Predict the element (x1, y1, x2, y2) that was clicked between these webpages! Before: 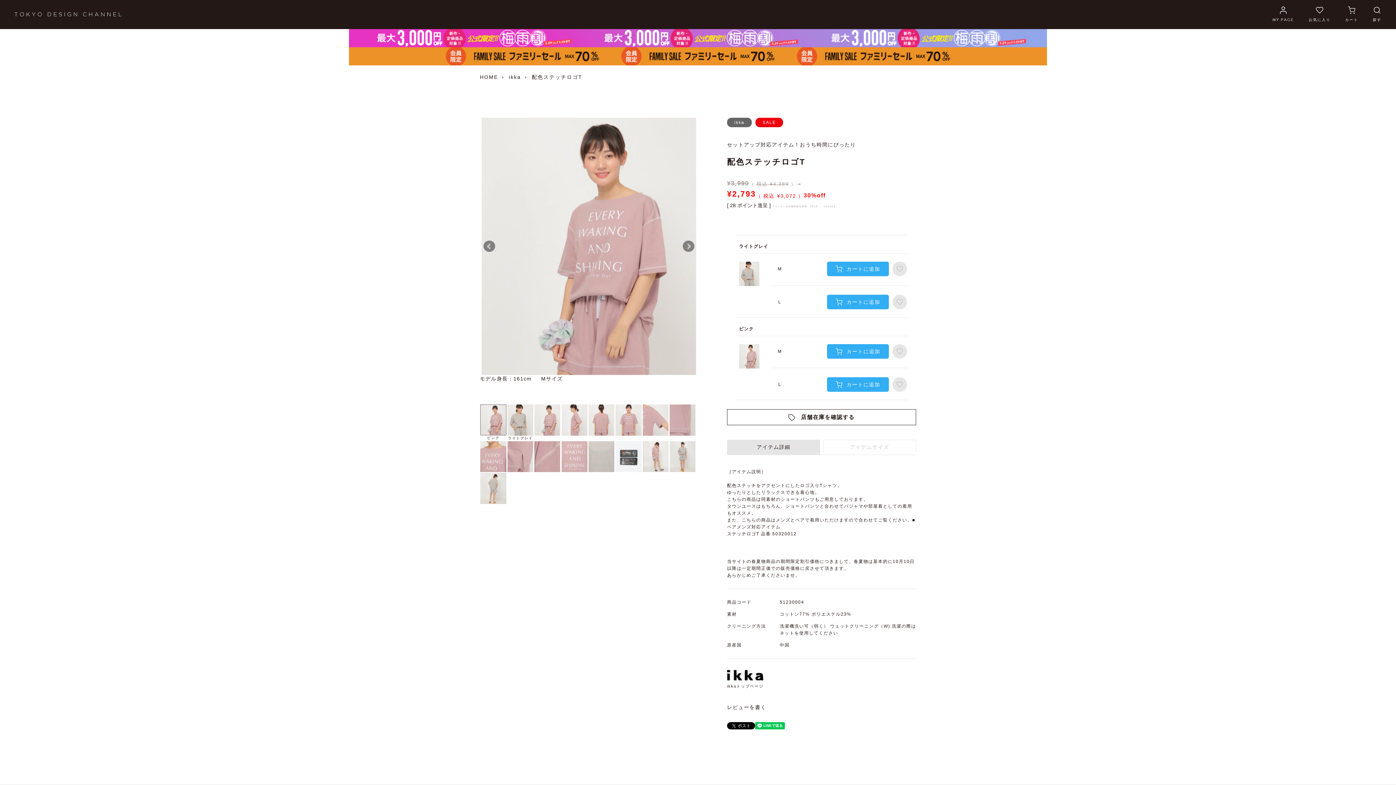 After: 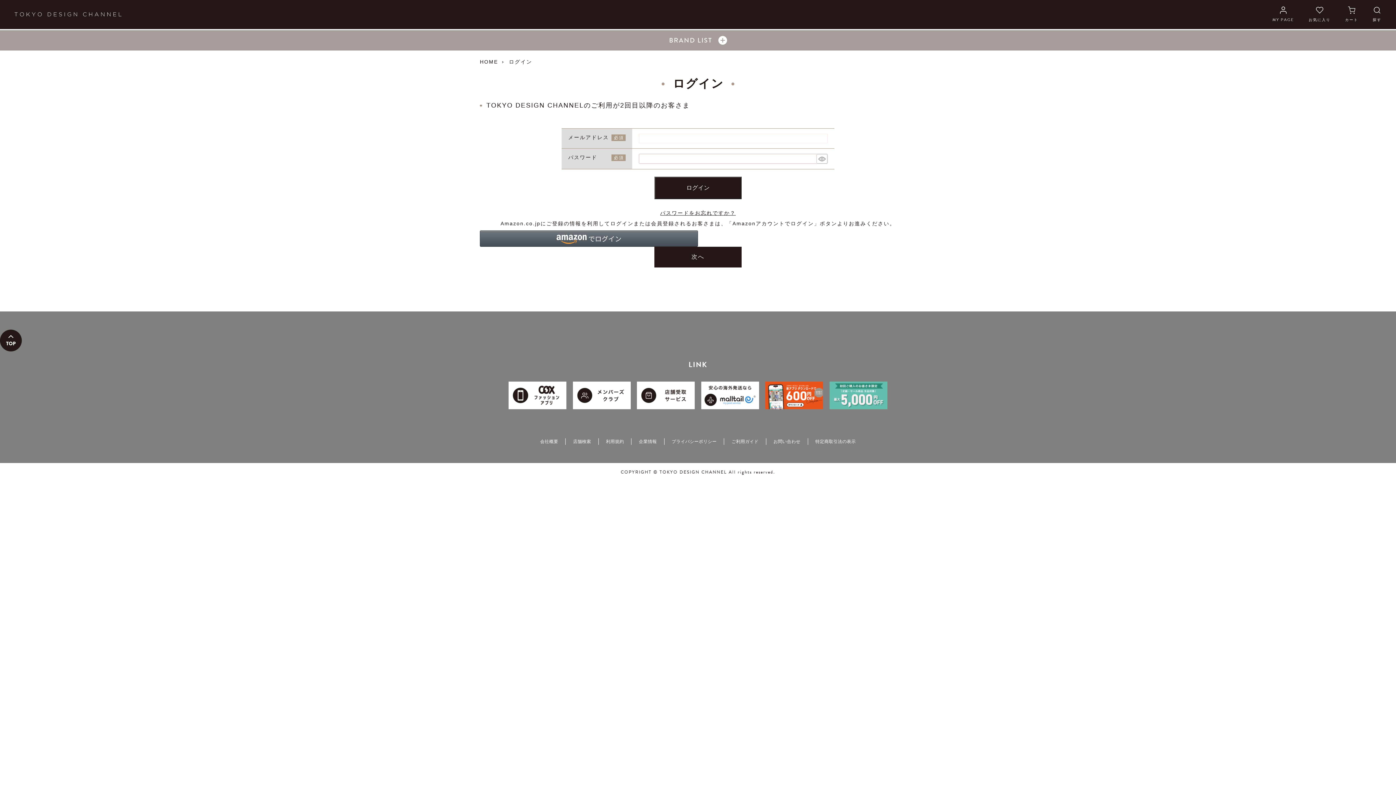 Action: bbox: (892, 377, 907, 392)